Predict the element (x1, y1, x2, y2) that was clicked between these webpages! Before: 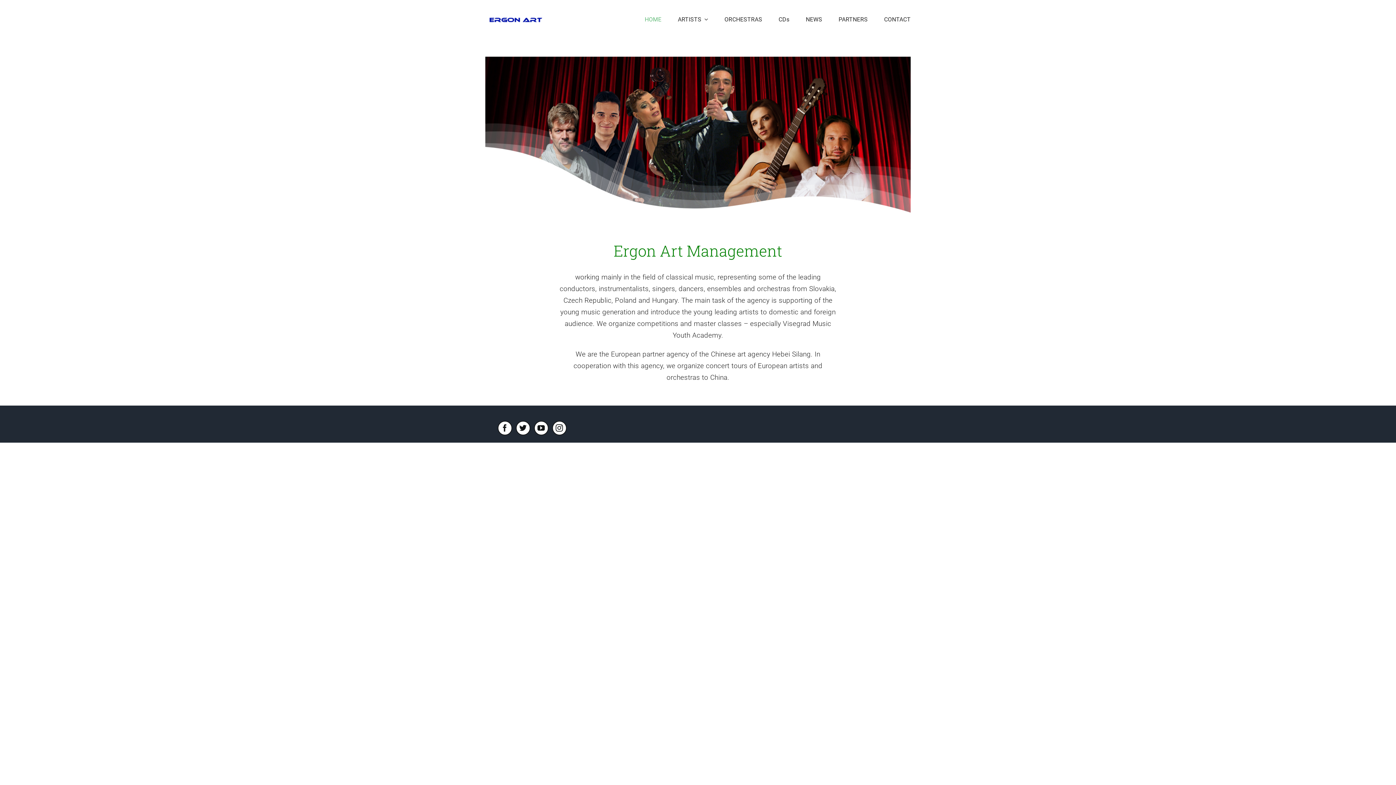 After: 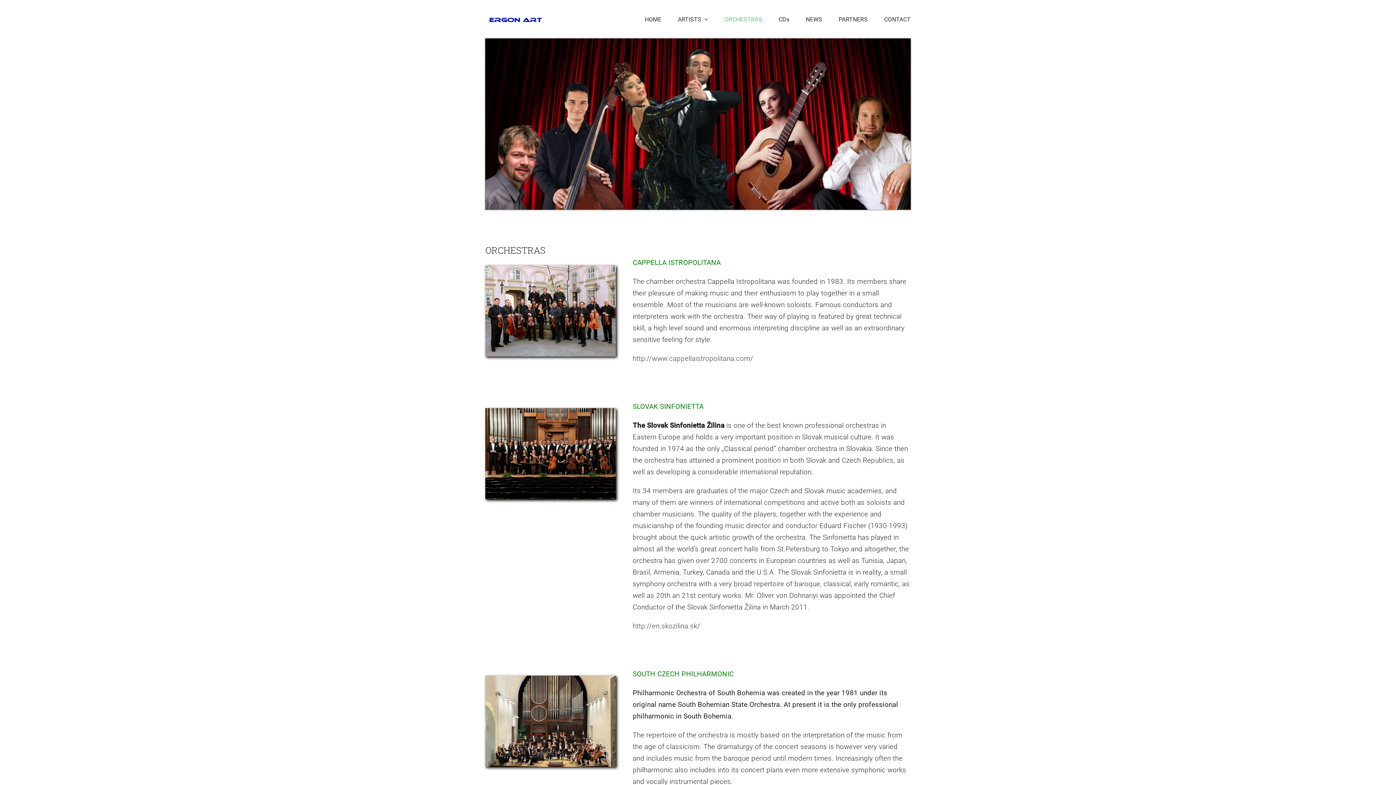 Action: label: ORCHESTRAS bbox: (724, 7, 762, 30)